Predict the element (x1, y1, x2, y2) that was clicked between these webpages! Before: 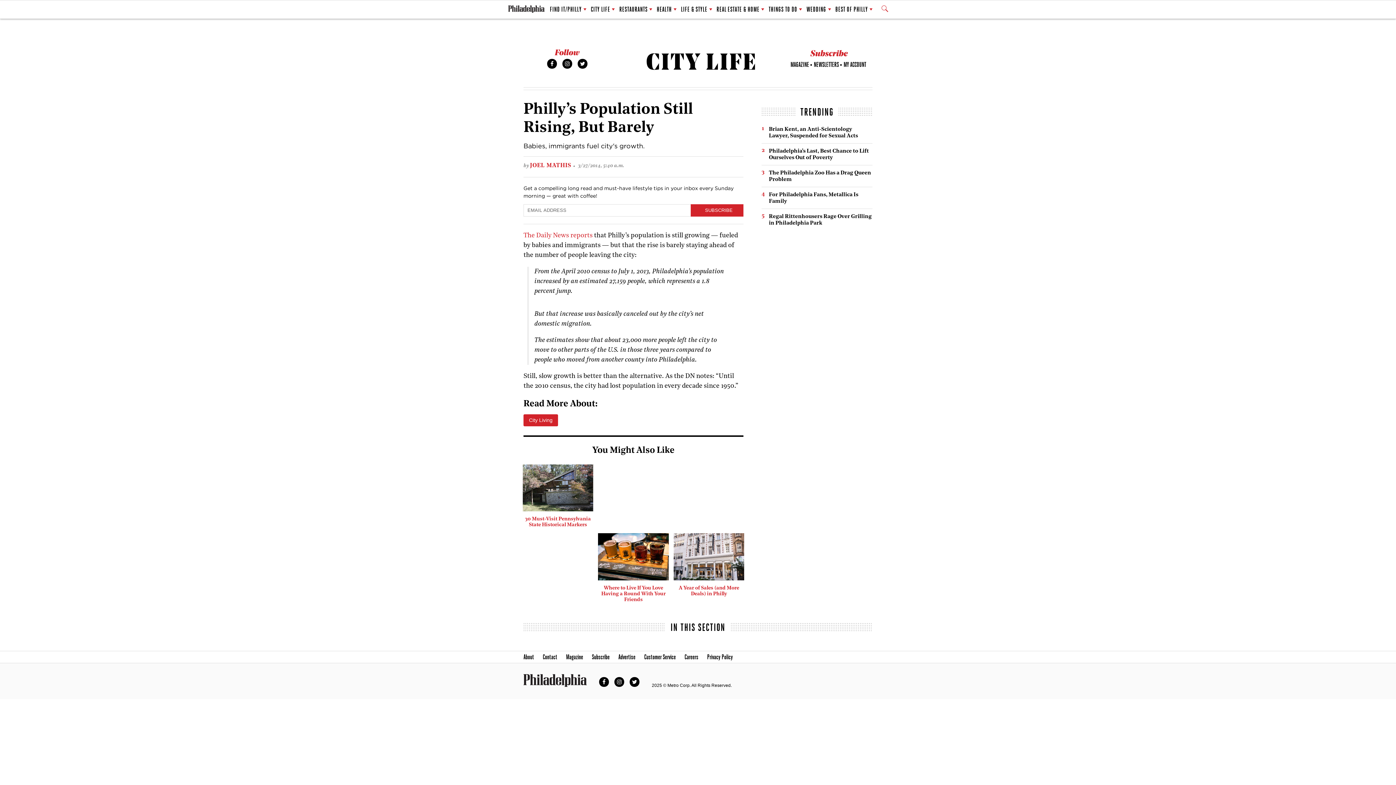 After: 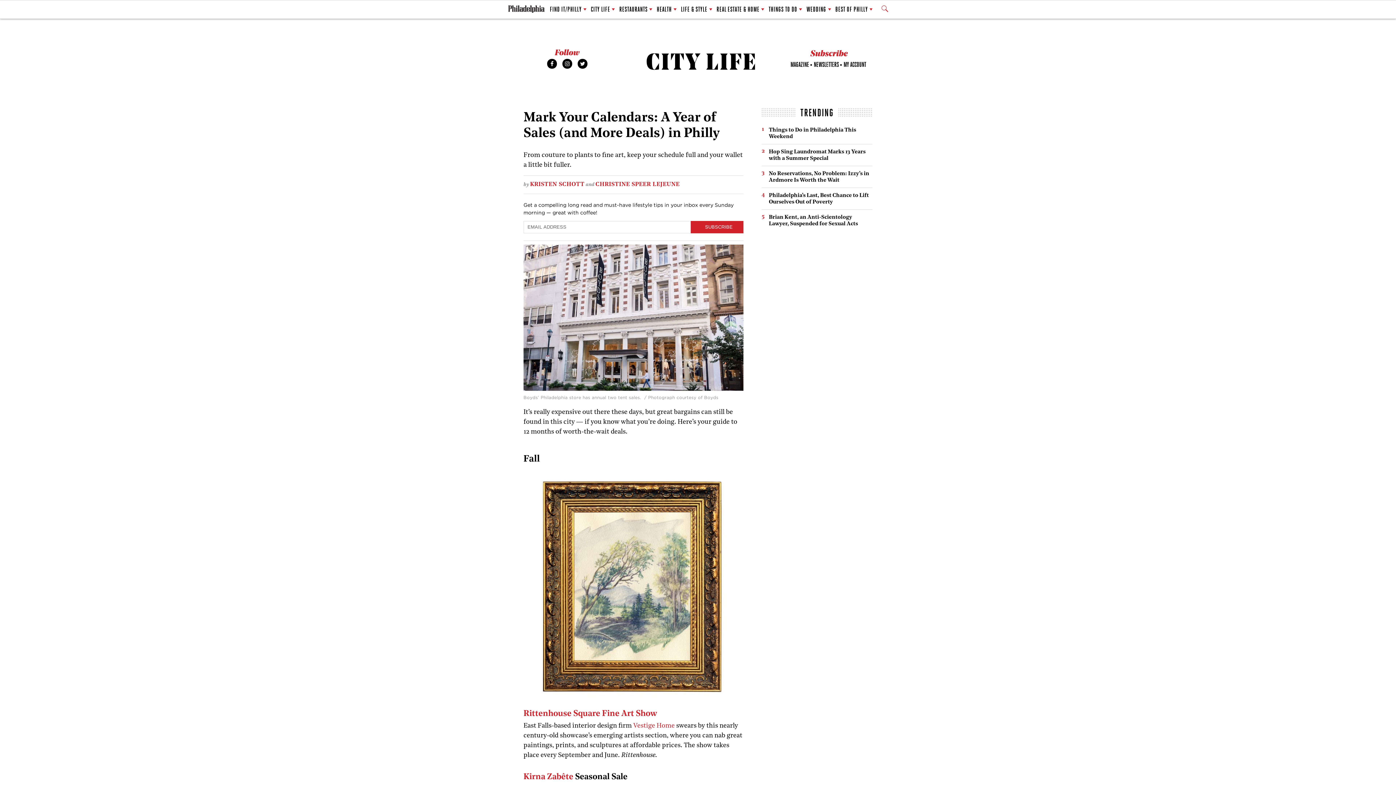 Action: bbox: (673, 533, 744, 597) label: A Year of Sales (and More Deals) in Philly